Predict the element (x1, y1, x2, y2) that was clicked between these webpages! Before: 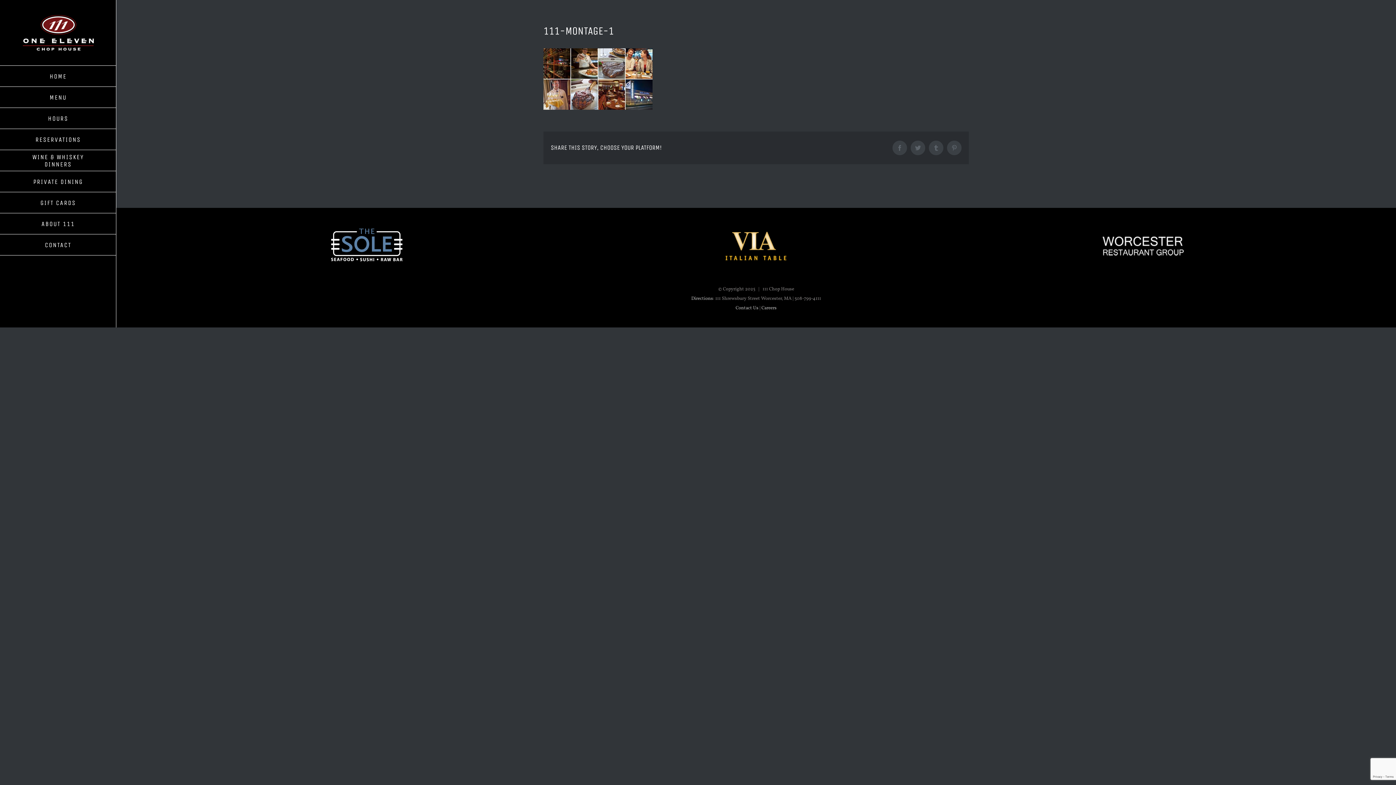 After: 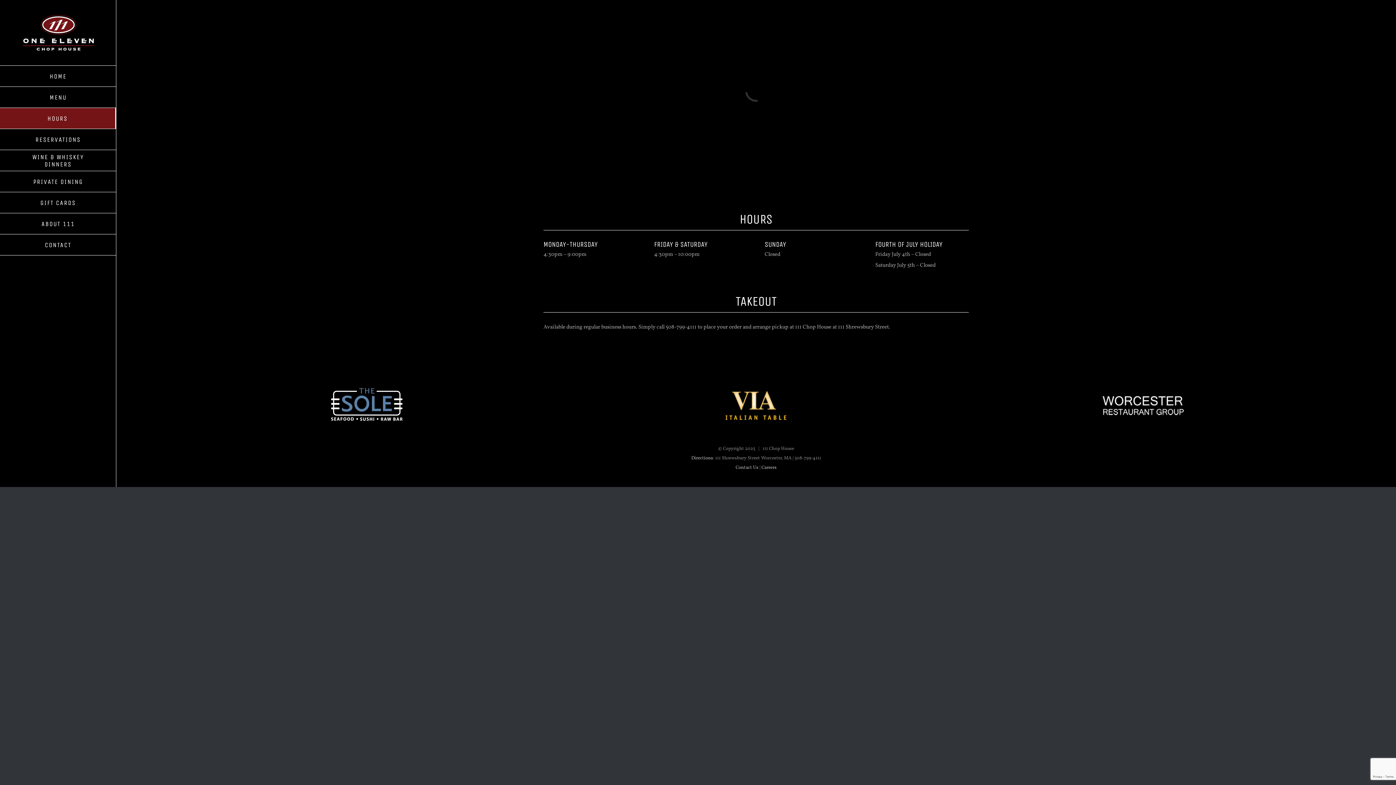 Action: label: HOURS bbox: (0, 108, 116, 129)